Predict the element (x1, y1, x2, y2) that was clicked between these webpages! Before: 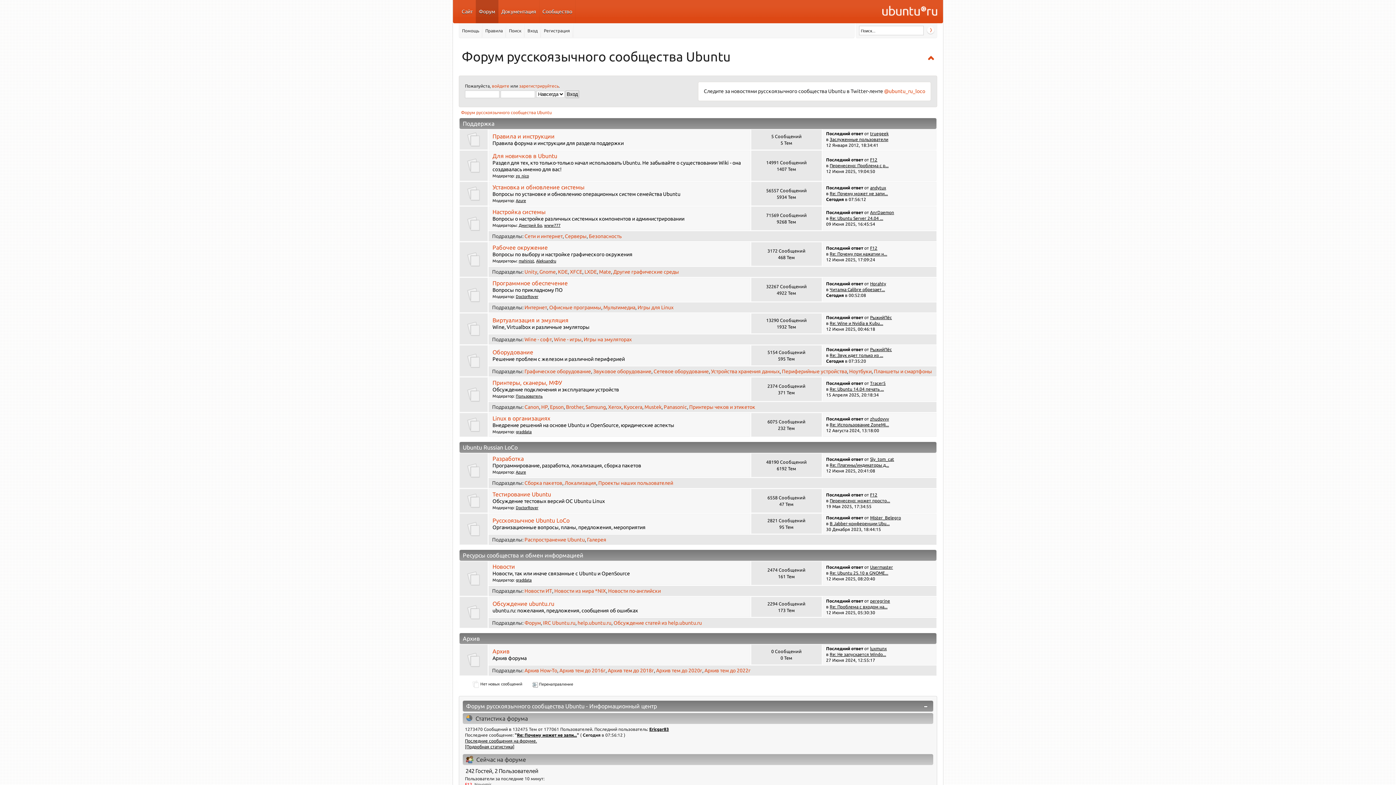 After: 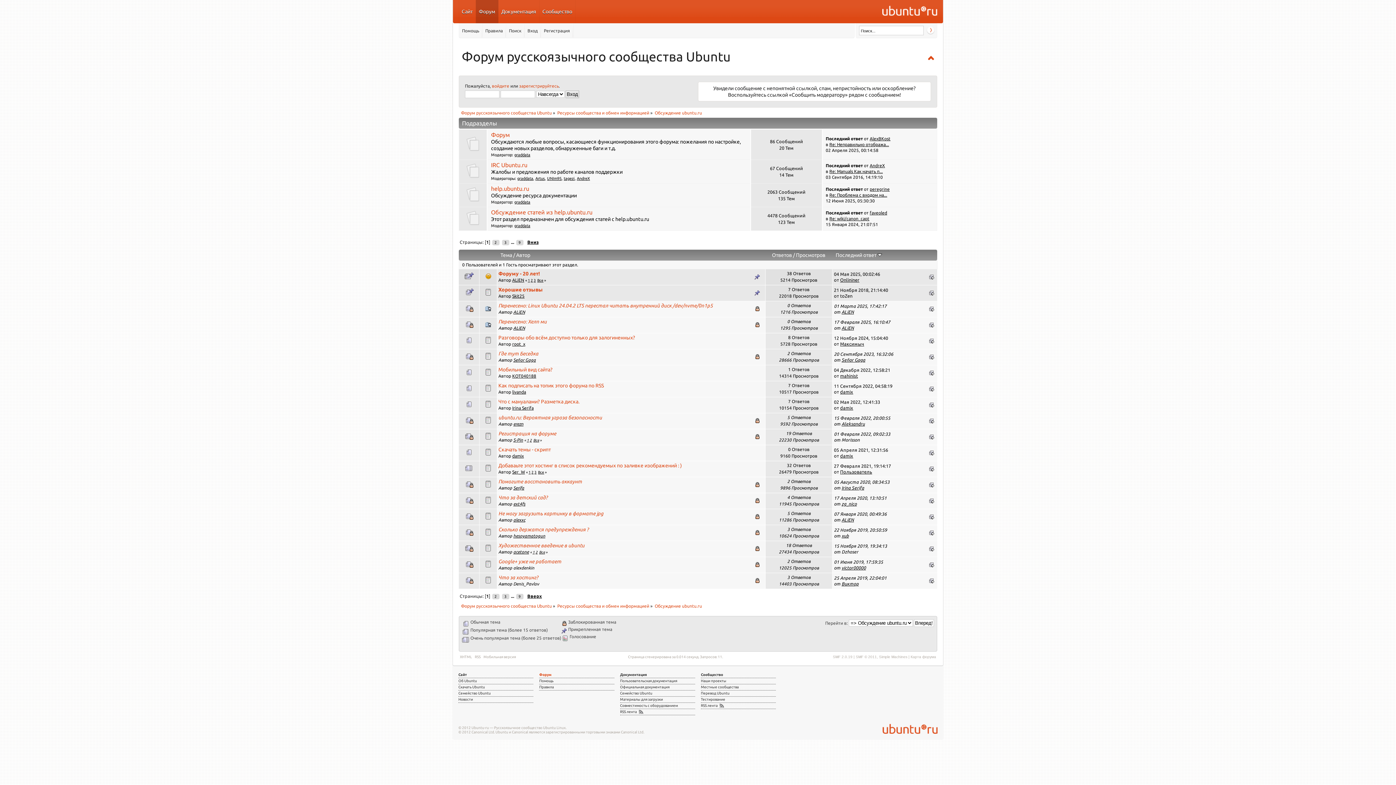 Action: bbox: (466, 615, 480, 621)